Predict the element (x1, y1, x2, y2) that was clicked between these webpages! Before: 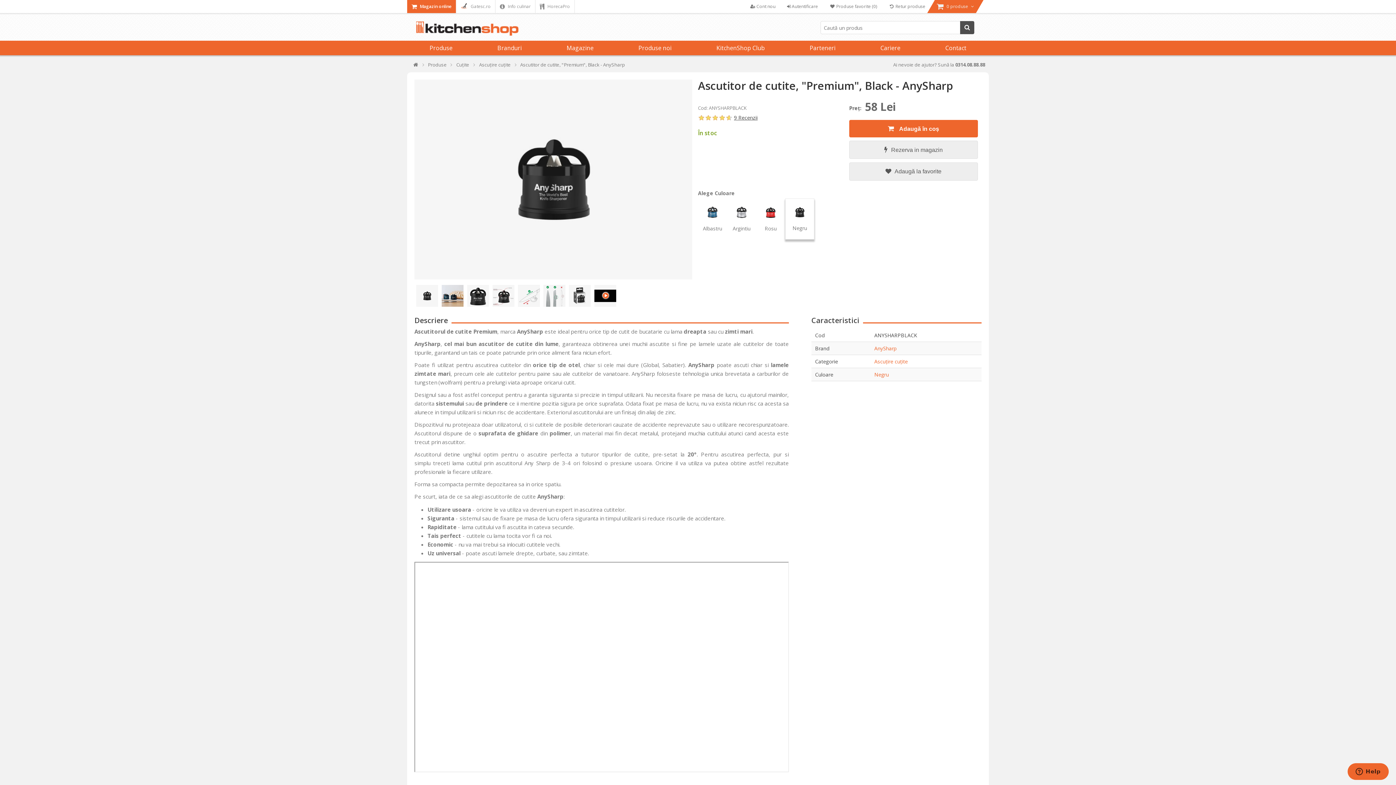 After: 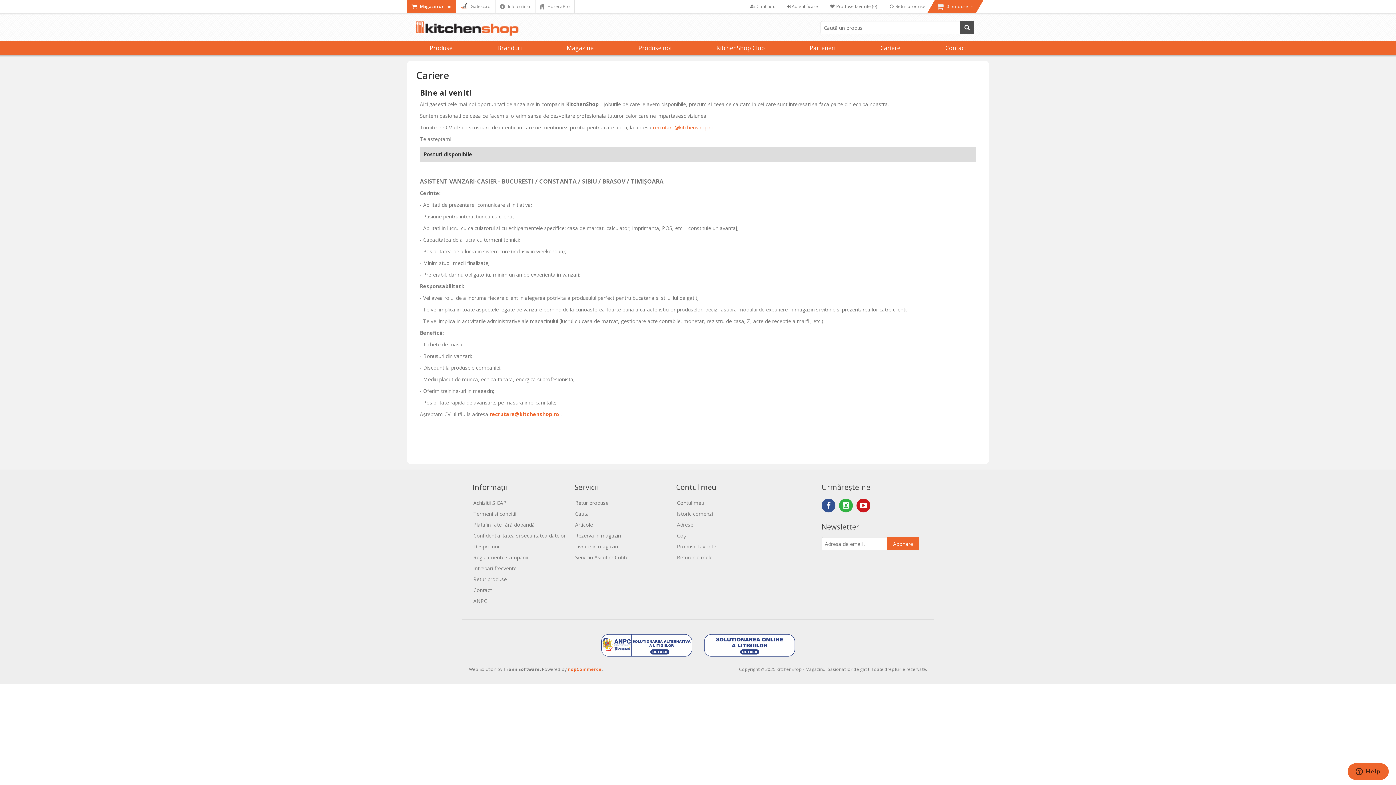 Action: bbox: (858, 40, 923, 55) label: Cariere